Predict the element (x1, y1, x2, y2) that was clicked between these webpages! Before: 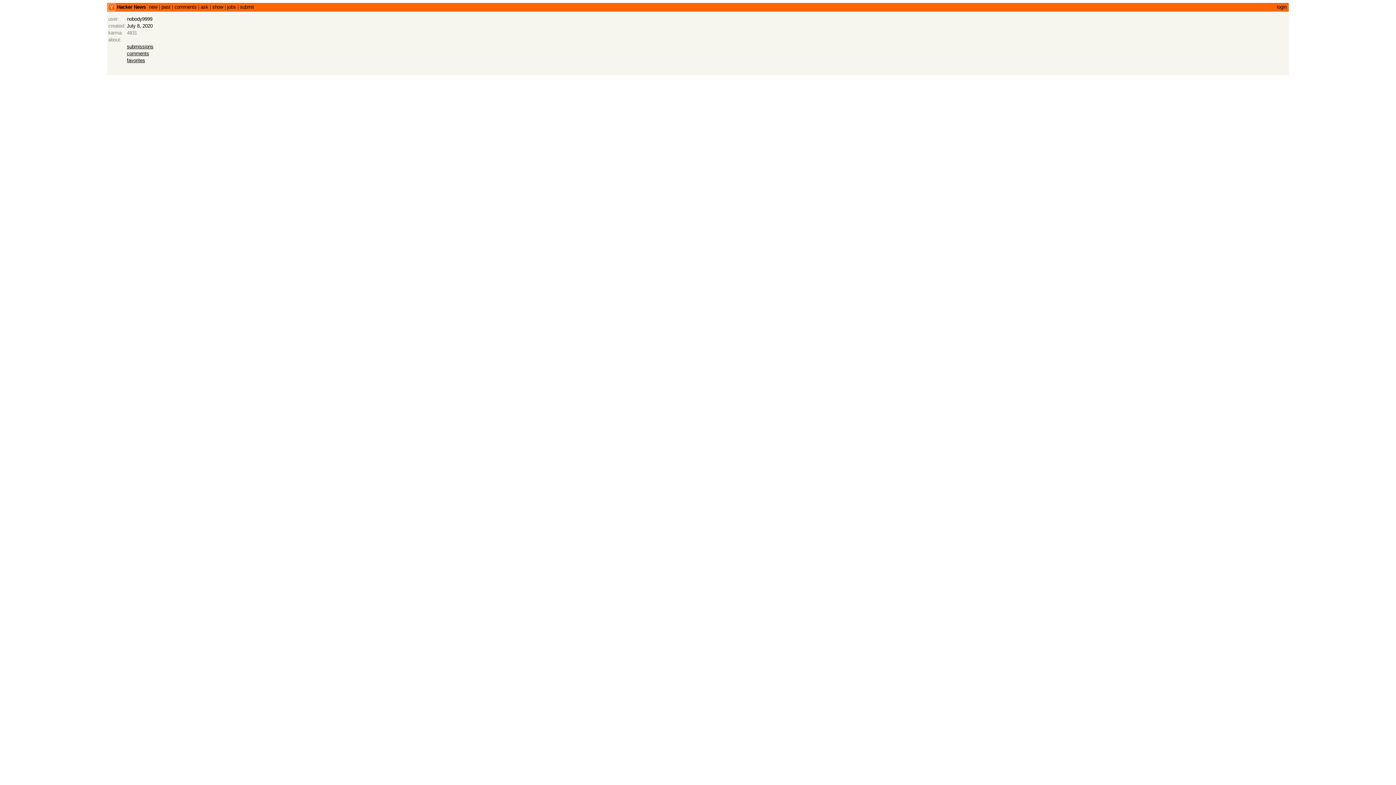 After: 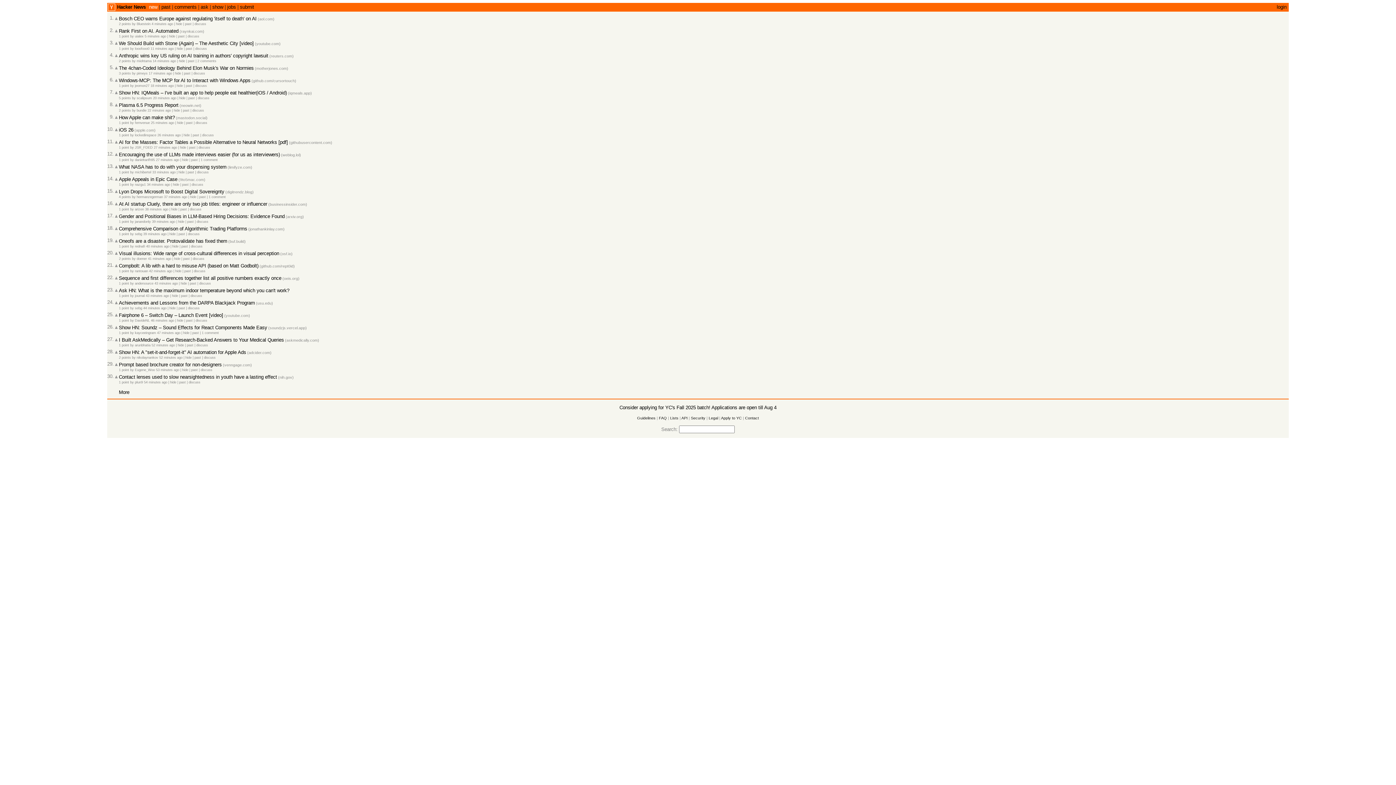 Action: bbox: (149, 4, 157, 9) label: new